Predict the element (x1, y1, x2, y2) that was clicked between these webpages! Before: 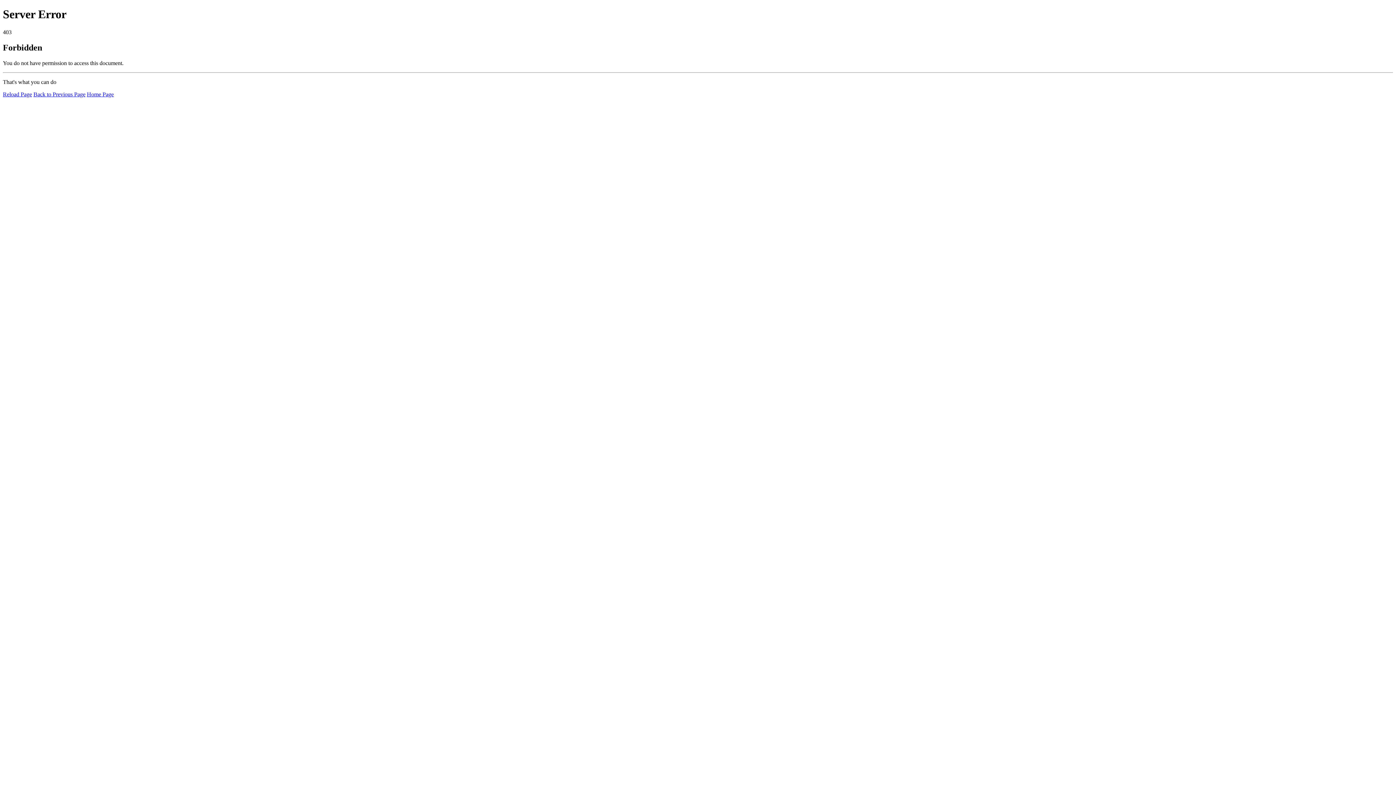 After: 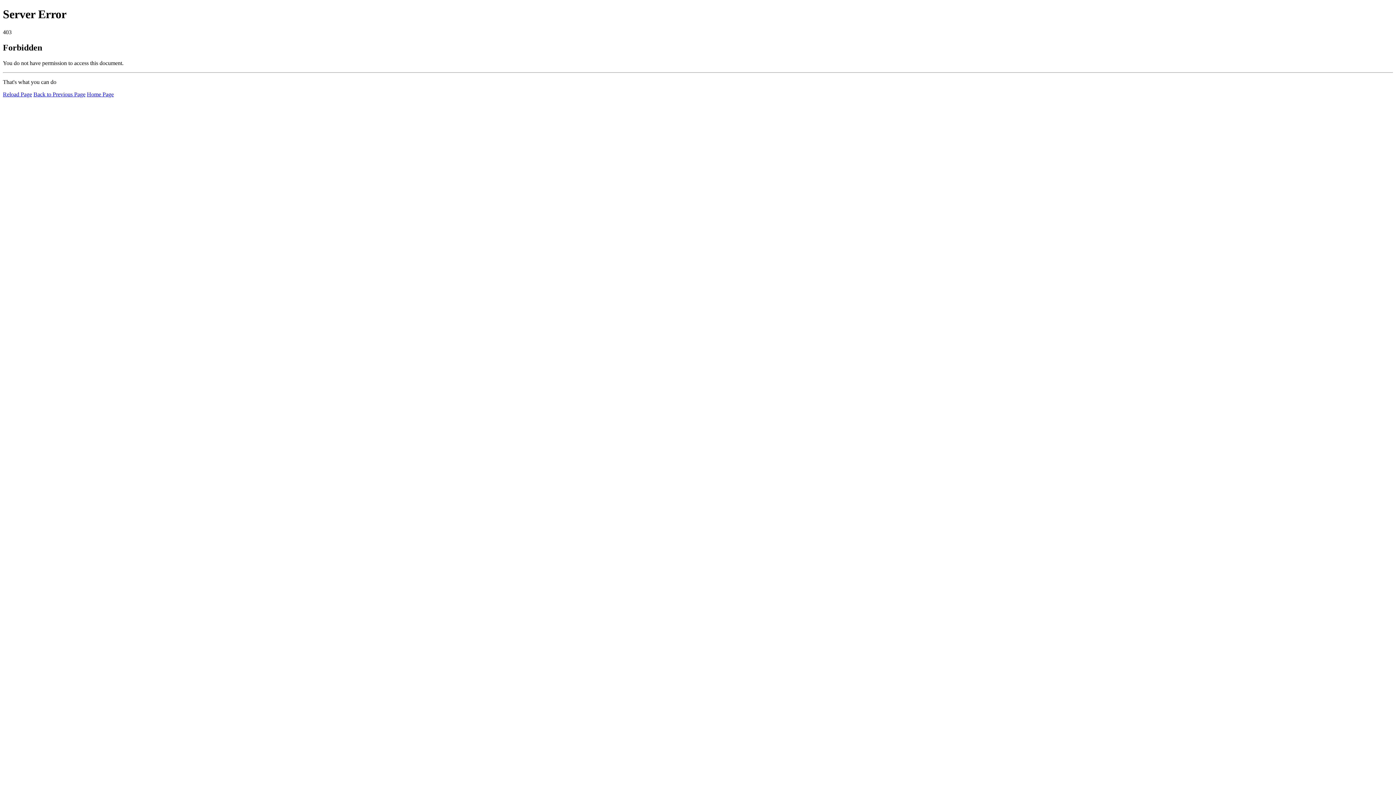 Action: bbox: (2, 91, 32, 97) label: Reload Page